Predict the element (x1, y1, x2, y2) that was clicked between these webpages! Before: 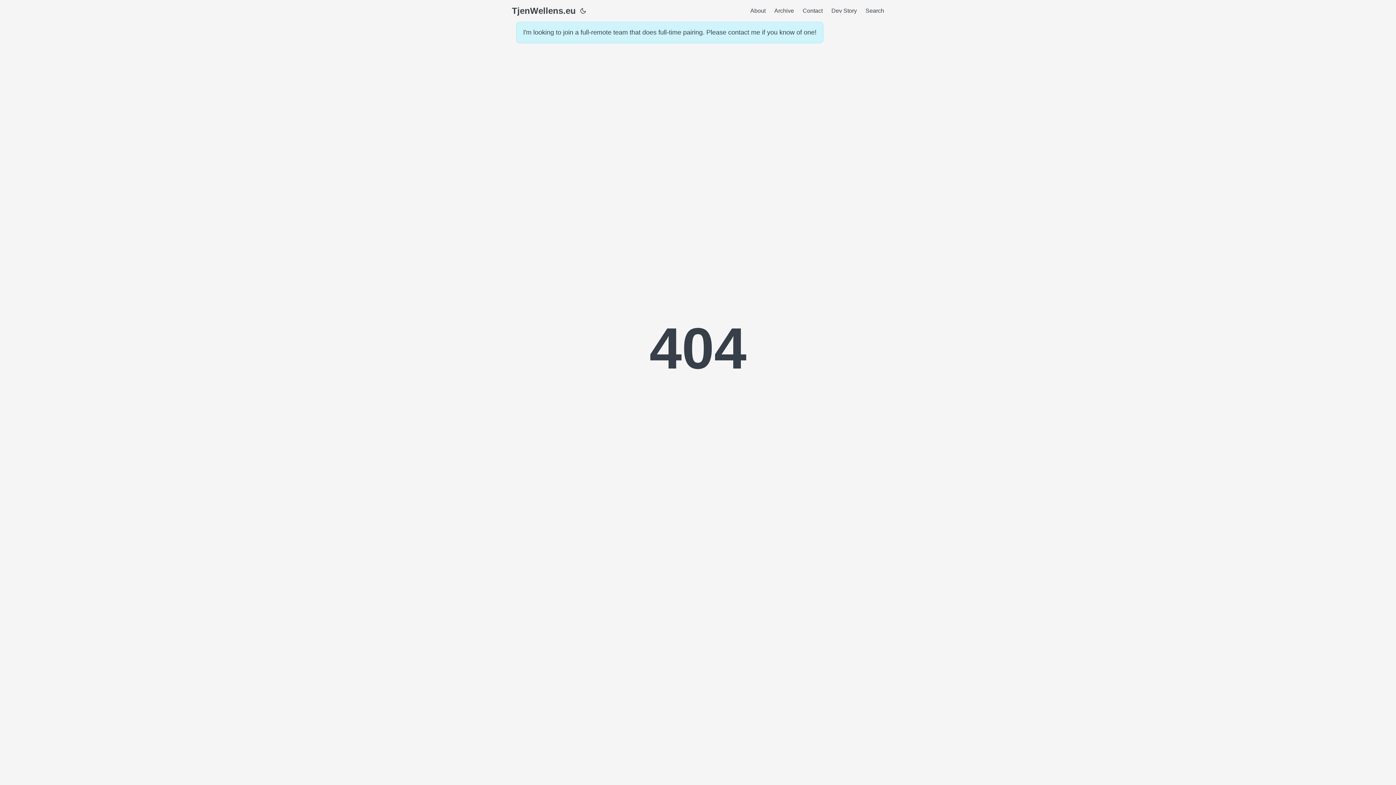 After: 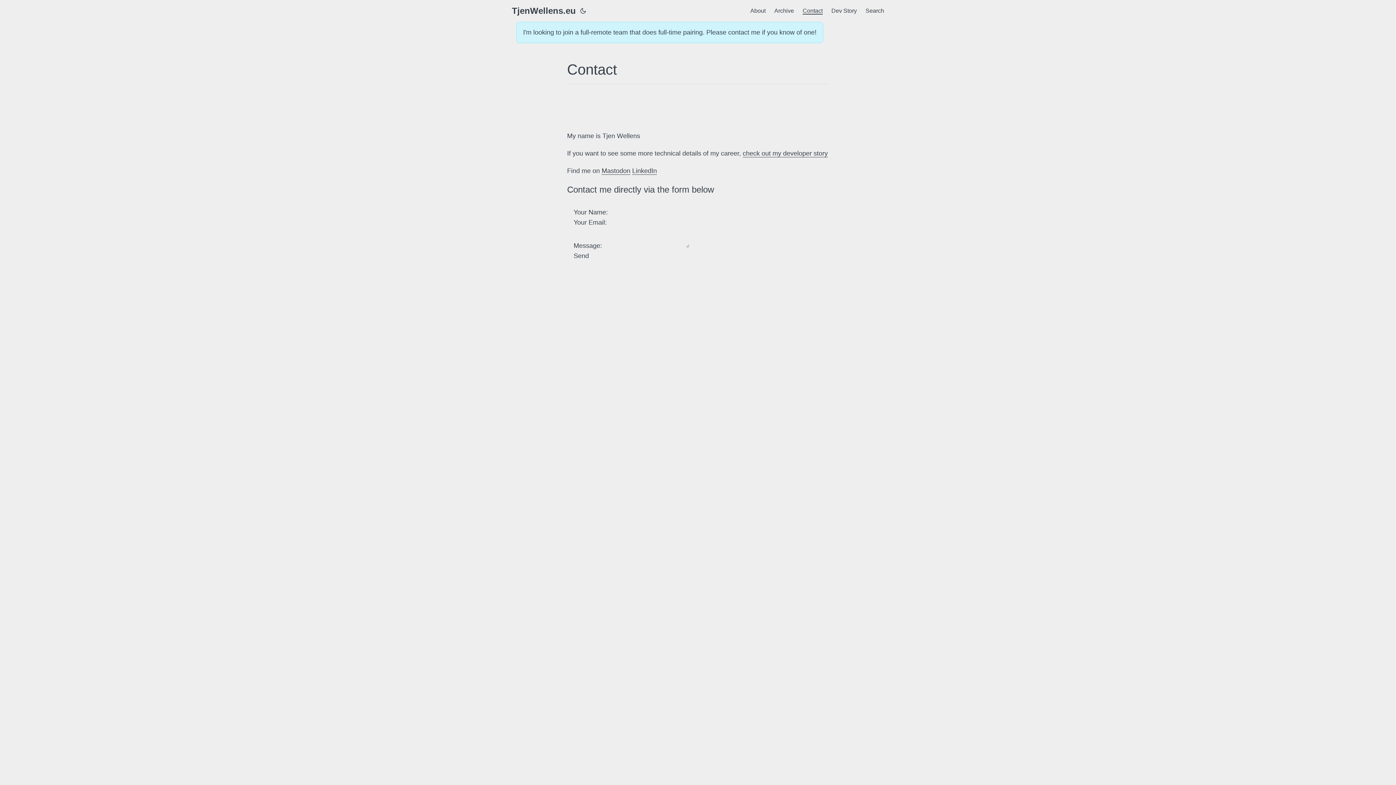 Action: bbox: (802, 0, 822, 21) label: Contact